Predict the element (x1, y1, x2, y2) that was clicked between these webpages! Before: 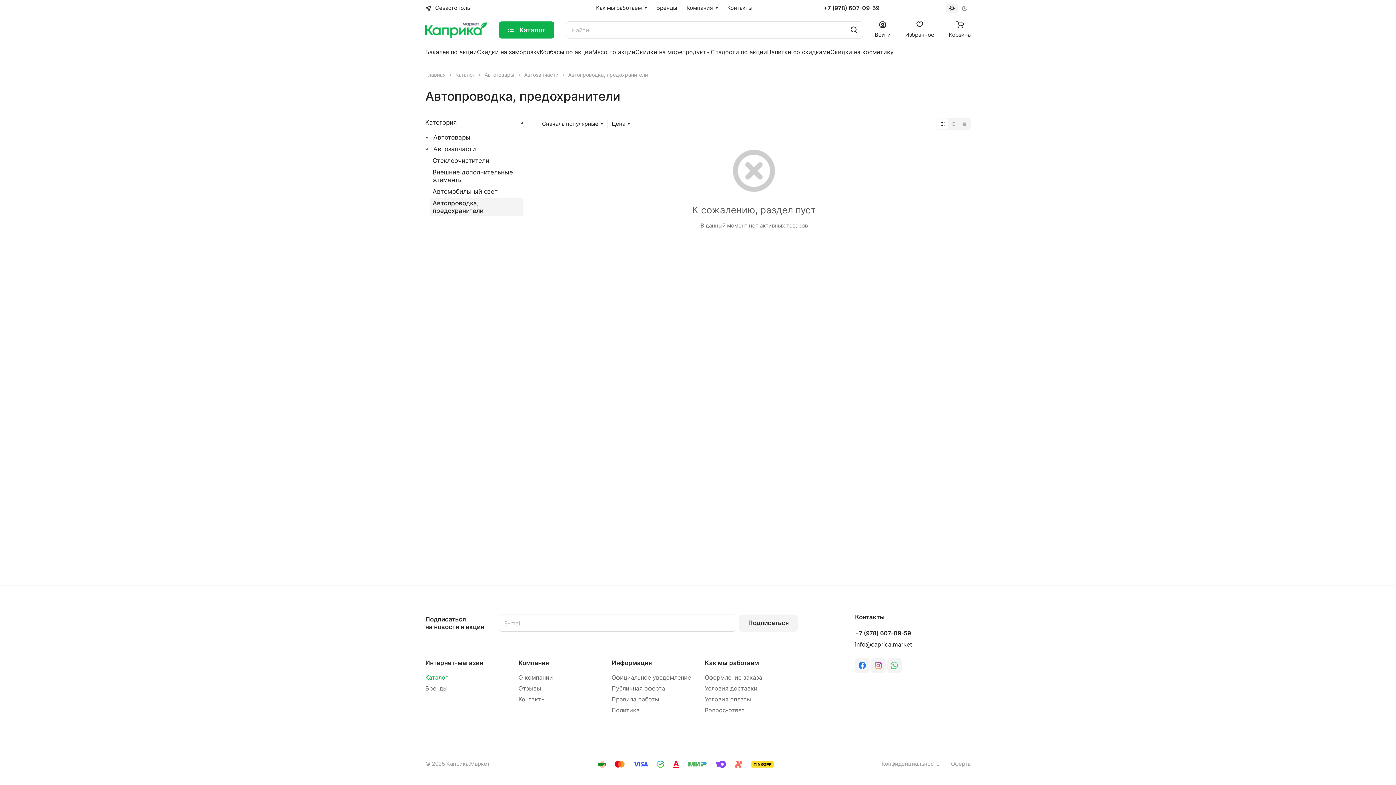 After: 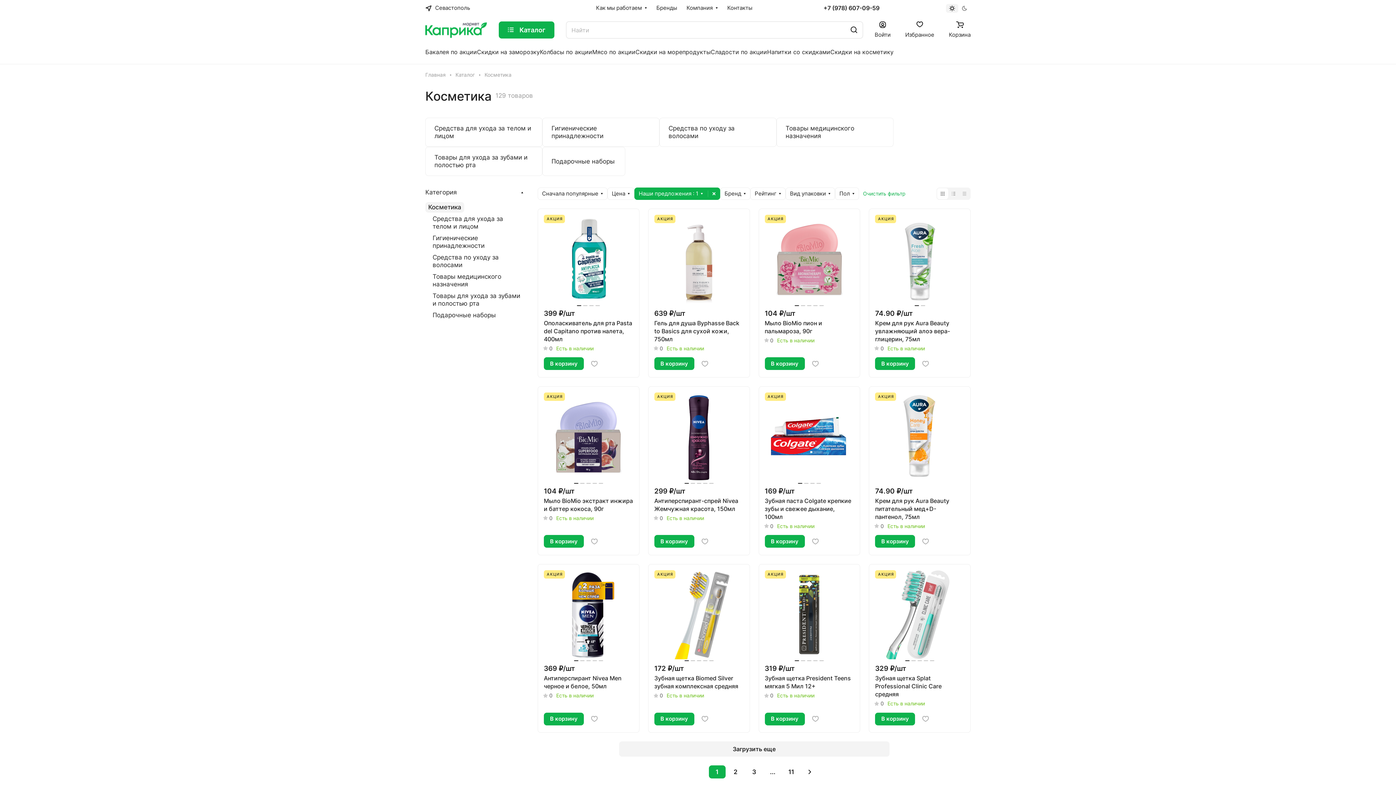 Action: bbox: (830, 47, 893, 57) label: Скидки на косметику